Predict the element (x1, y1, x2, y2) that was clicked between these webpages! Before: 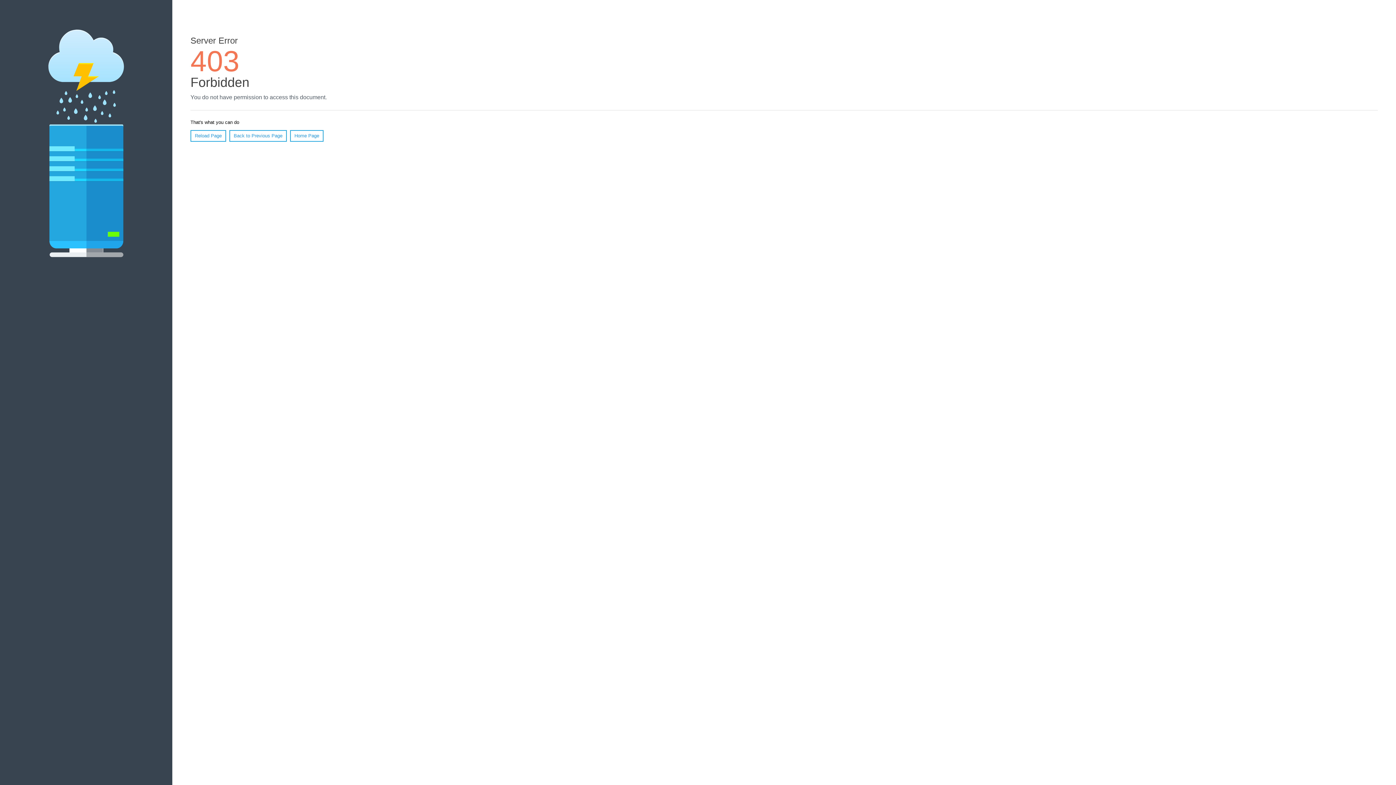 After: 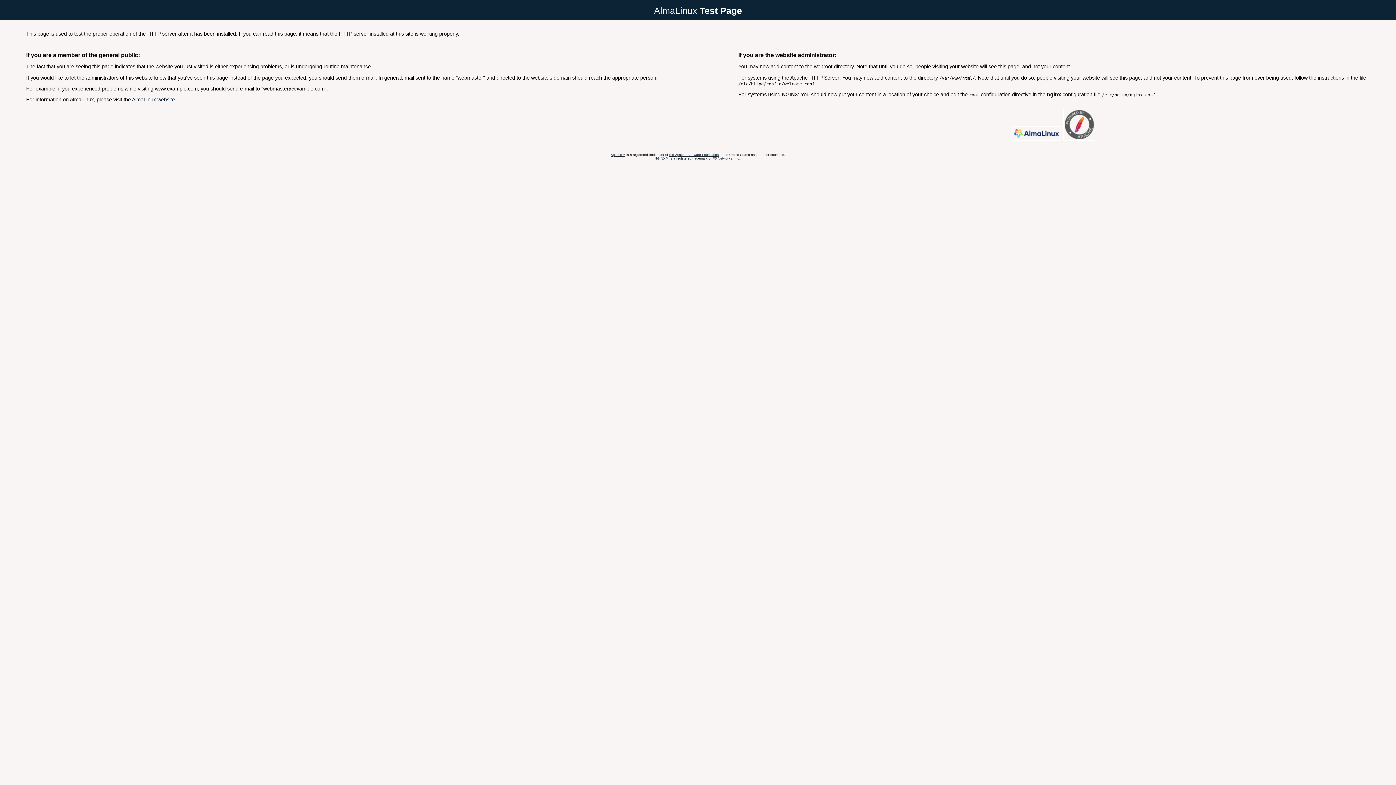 Action: bbox: (290, 130, 323, 141) label: Home Page